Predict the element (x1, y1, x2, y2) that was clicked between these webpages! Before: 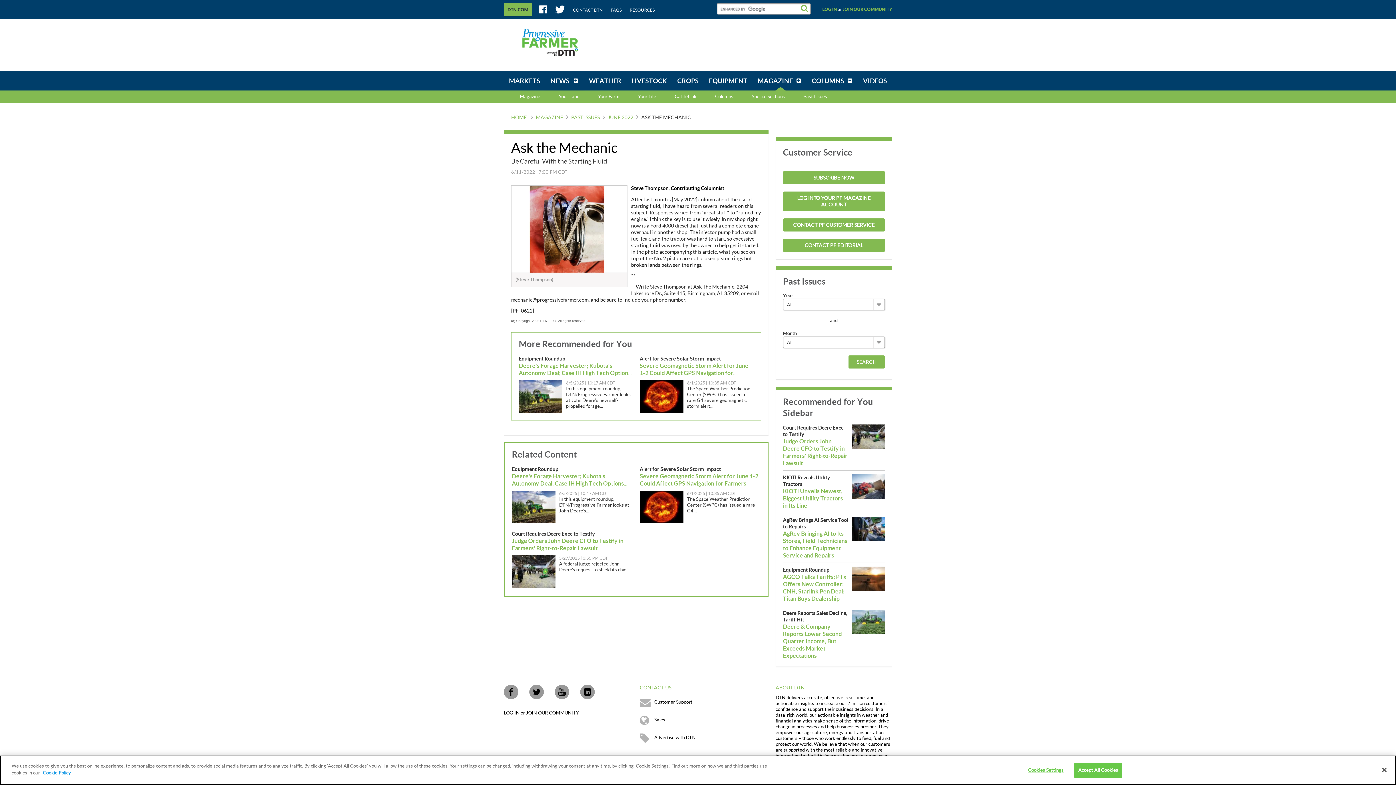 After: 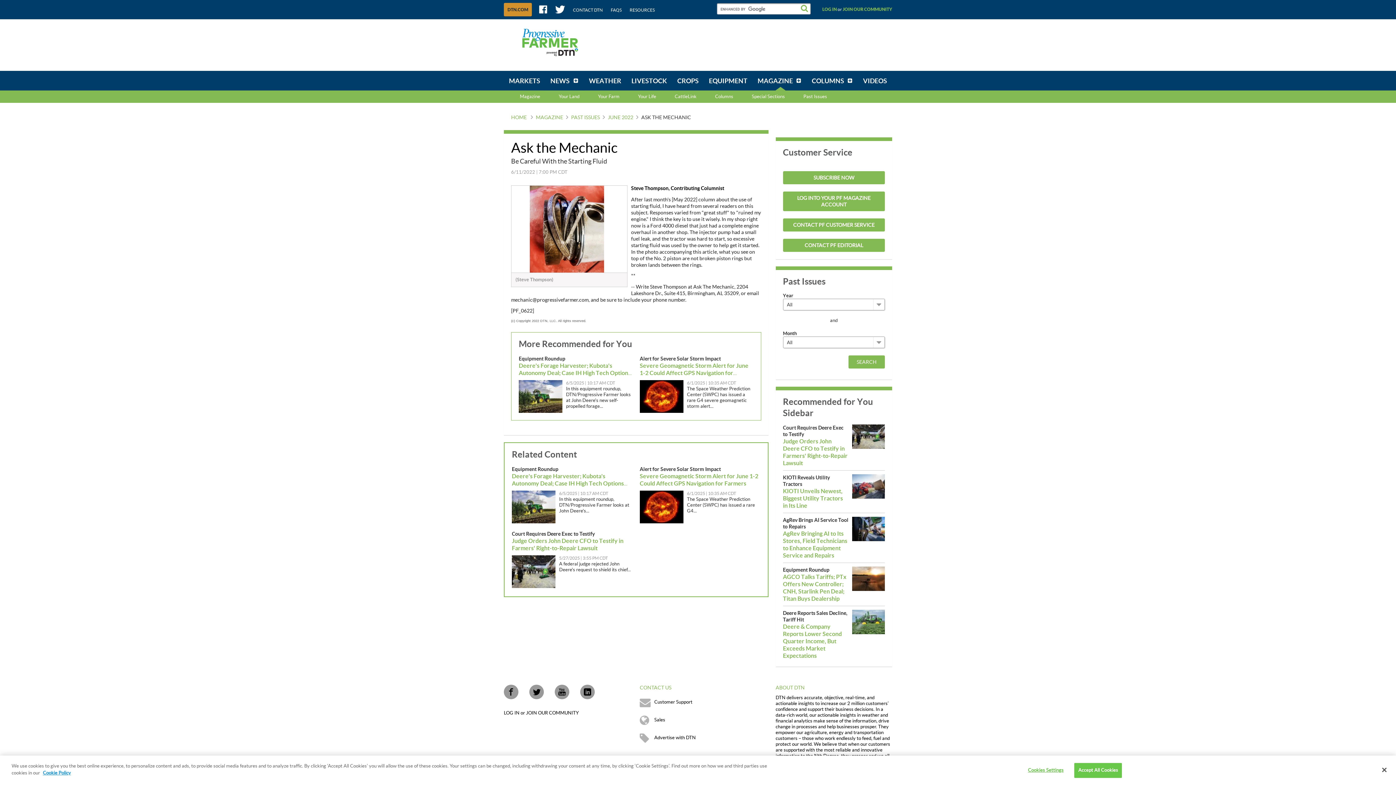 Action: bbox: (504, 2, 532, 16) label: DTN.COM